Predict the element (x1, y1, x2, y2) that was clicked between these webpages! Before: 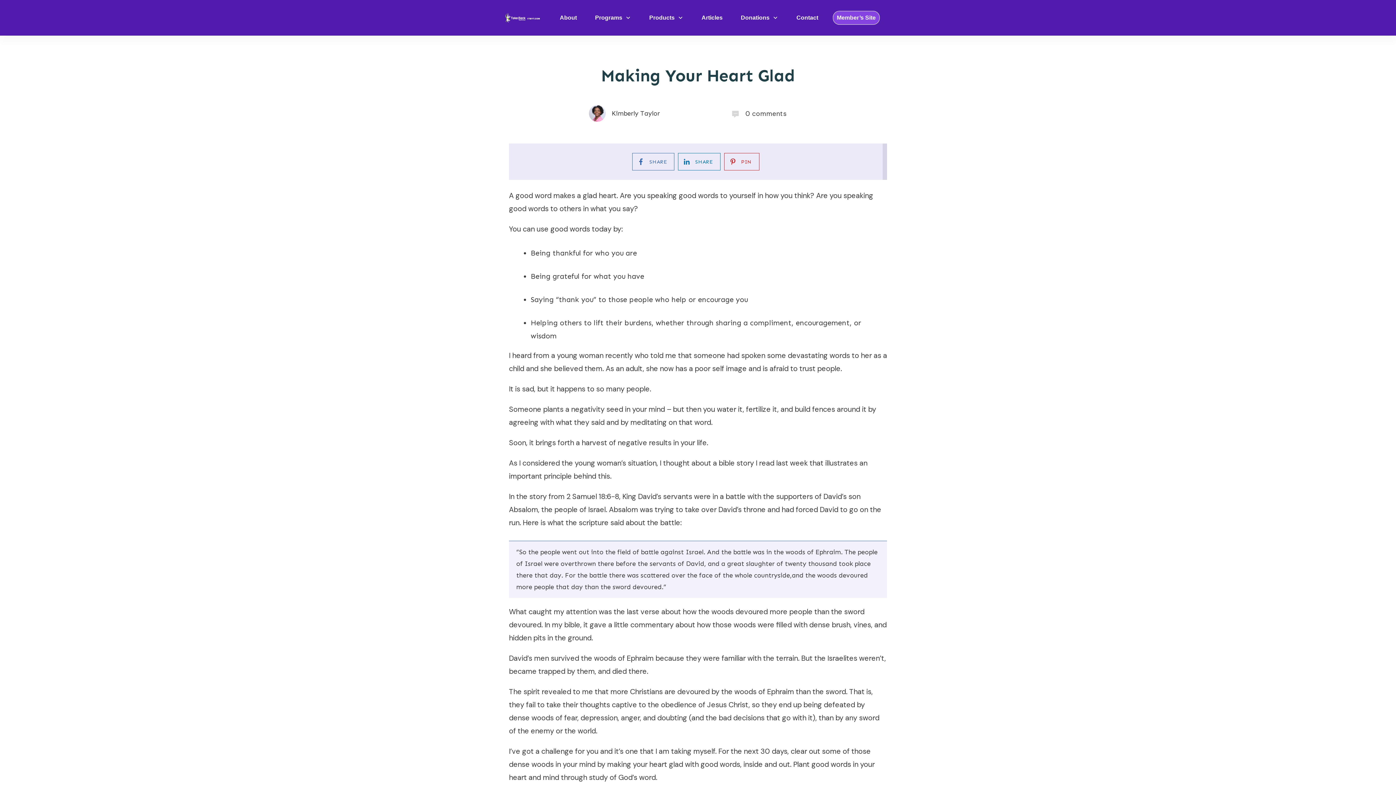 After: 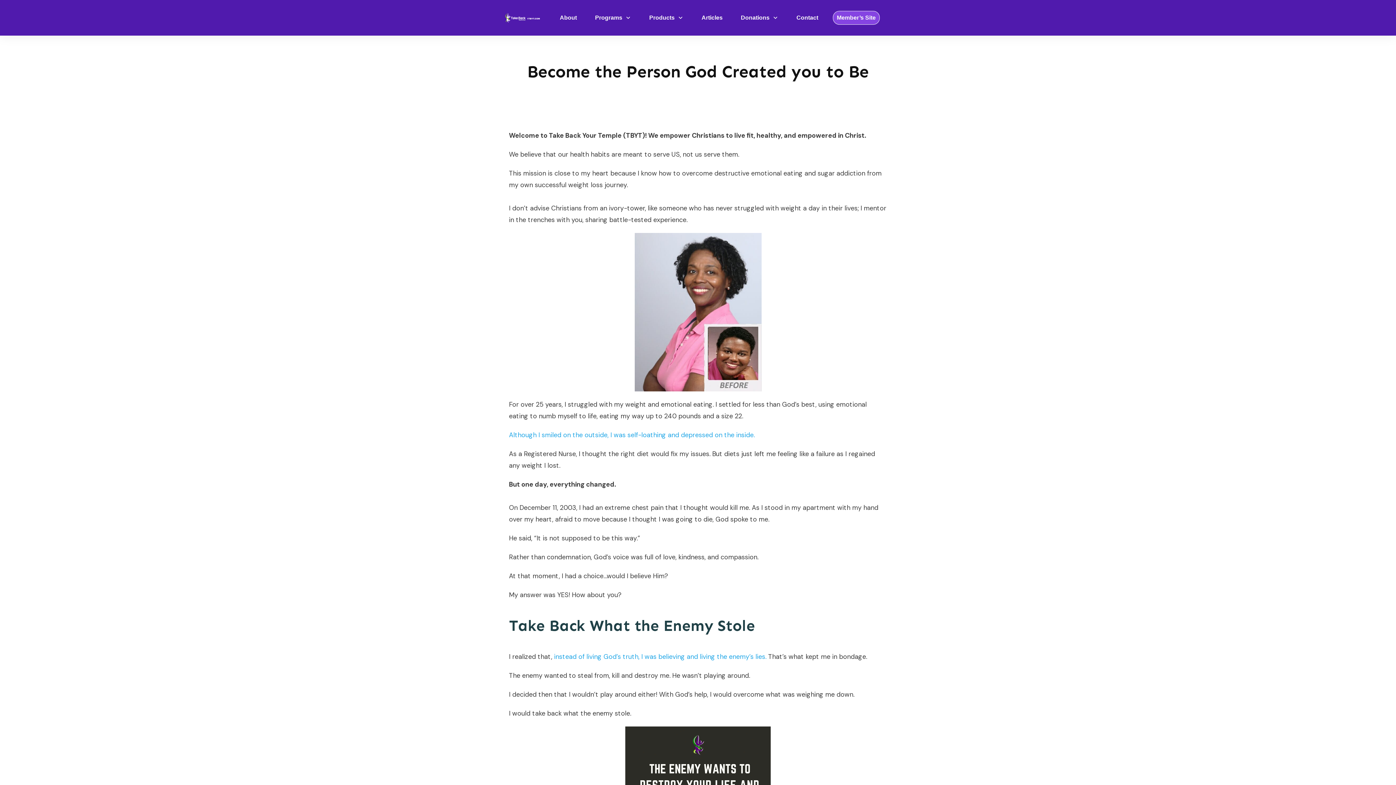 Action: label: About bbox: (559, 12, 577, 23)